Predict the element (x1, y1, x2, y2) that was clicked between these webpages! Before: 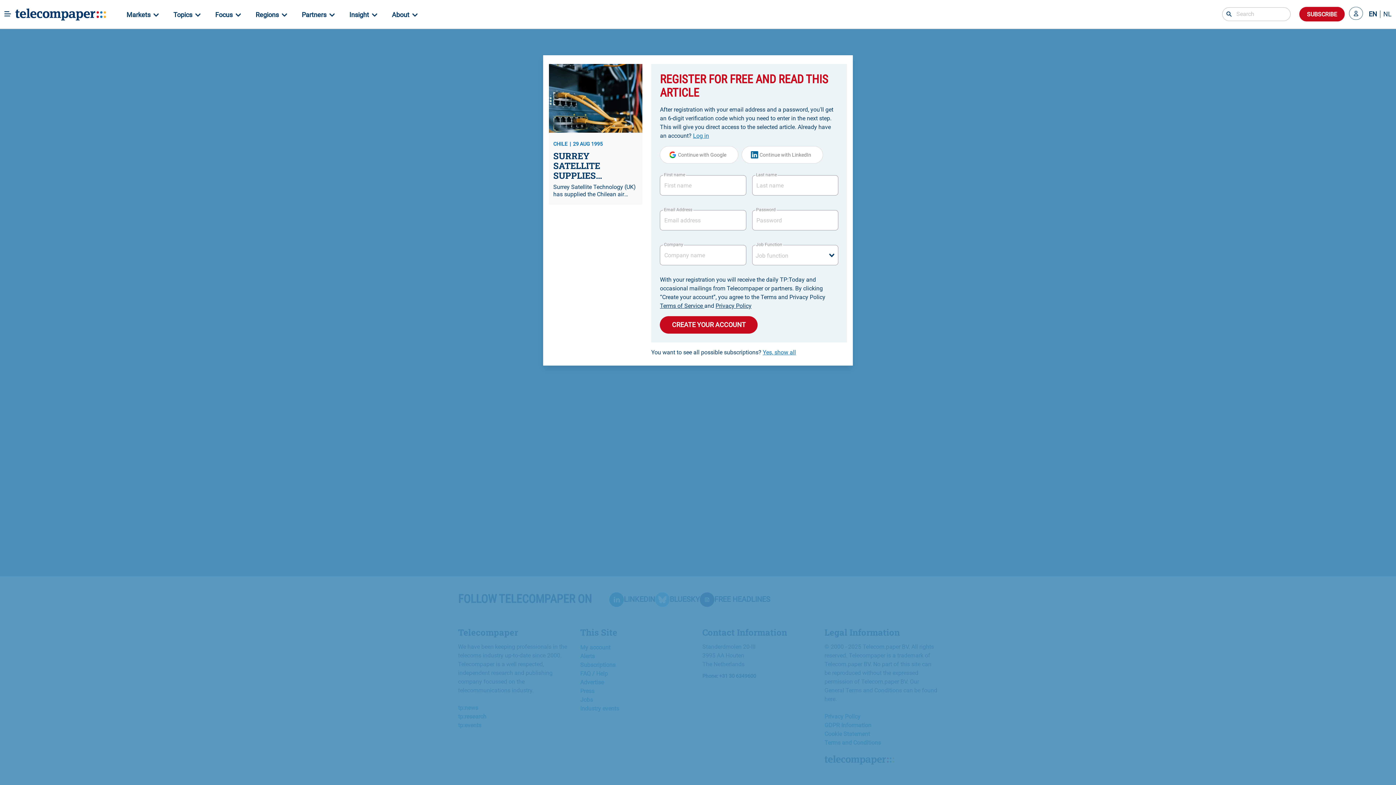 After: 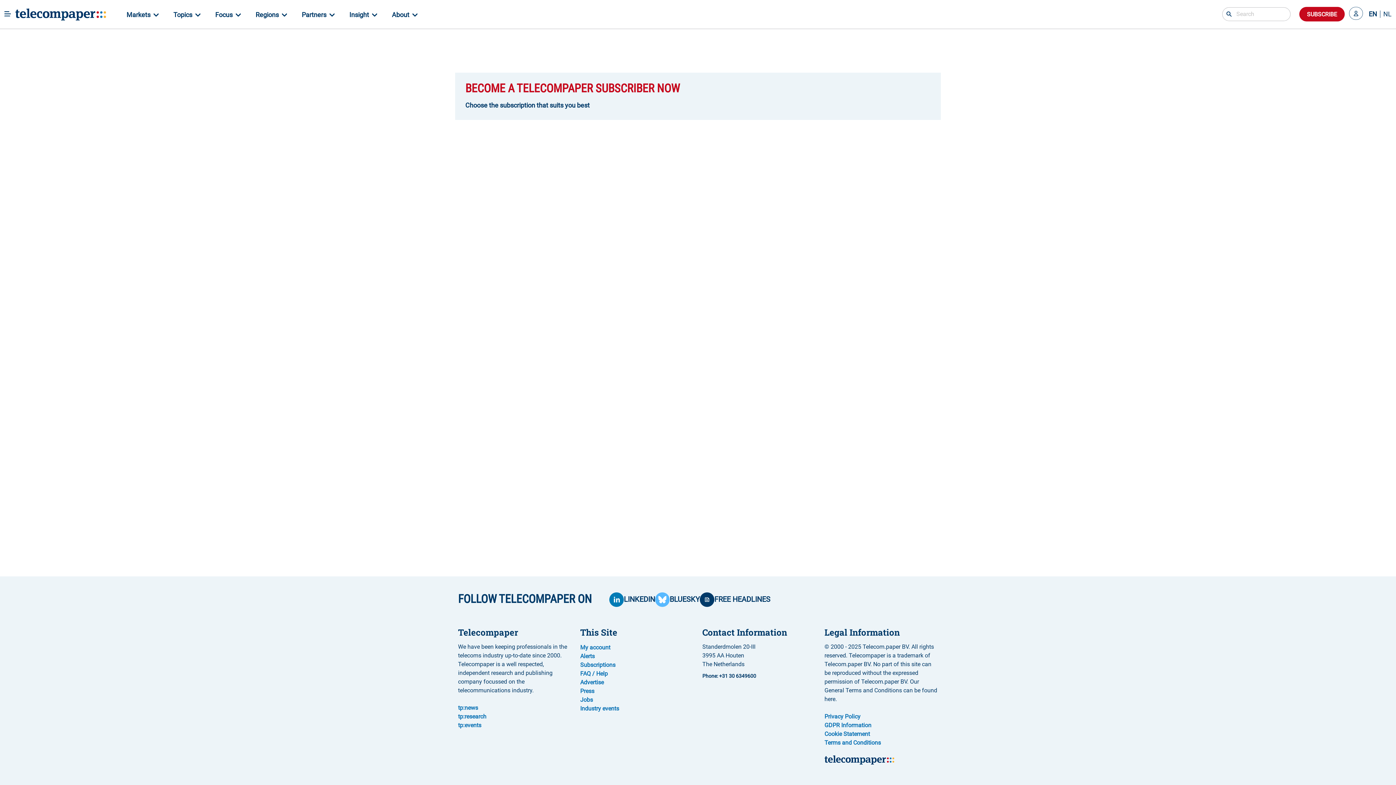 Action: bbox: (763, 349, 796, 356) label: Yes, show all